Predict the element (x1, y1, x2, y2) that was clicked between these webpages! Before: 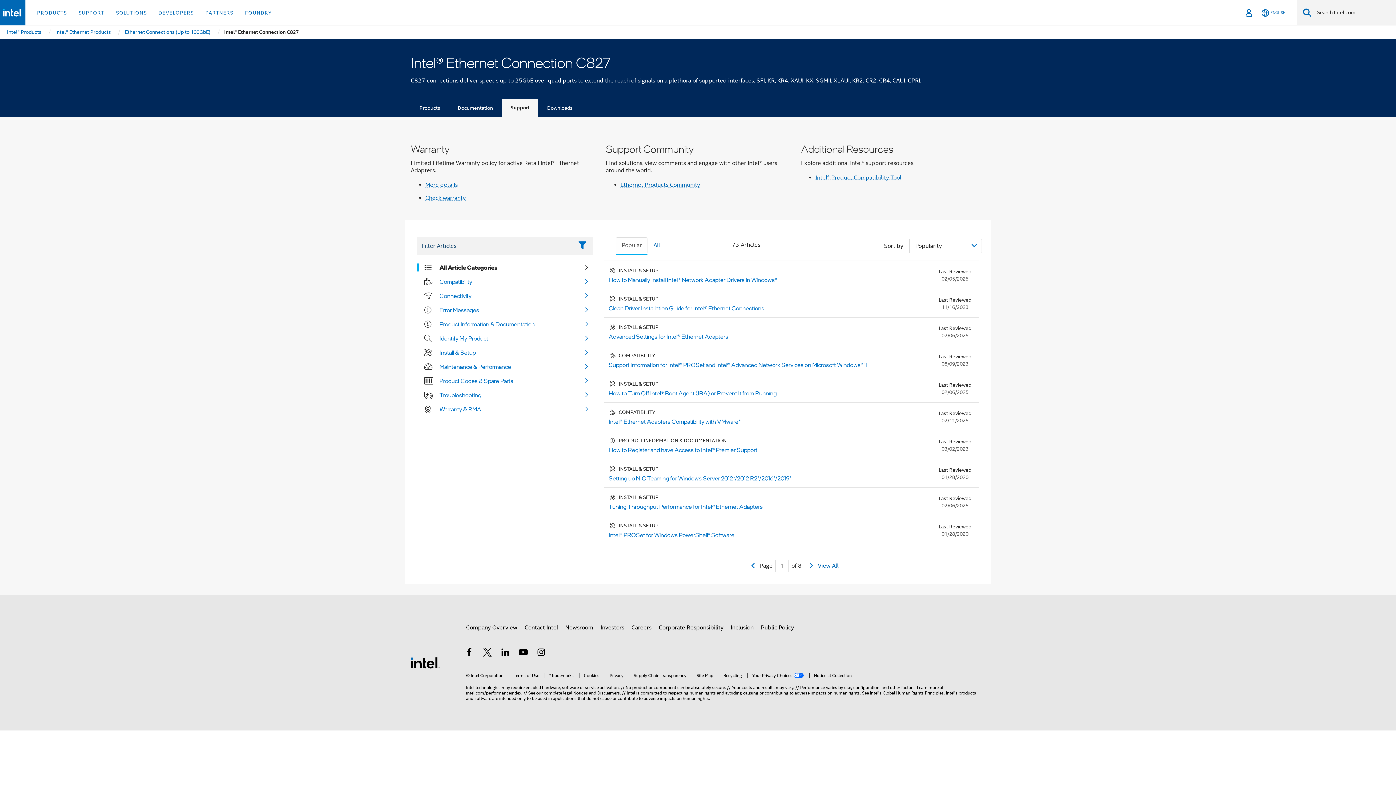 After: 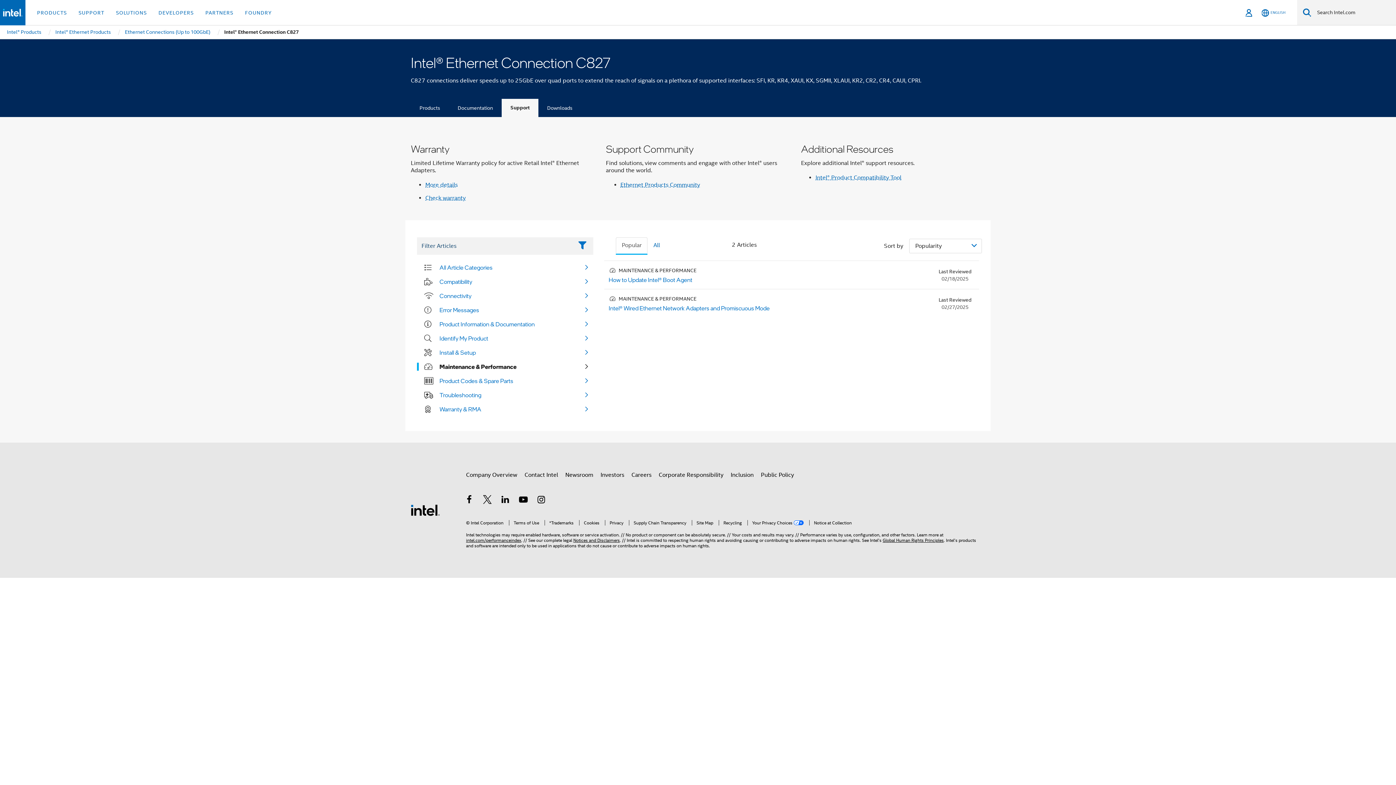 Action: label: Maintenance & Performance bbox: (439, 363, 511, 371)